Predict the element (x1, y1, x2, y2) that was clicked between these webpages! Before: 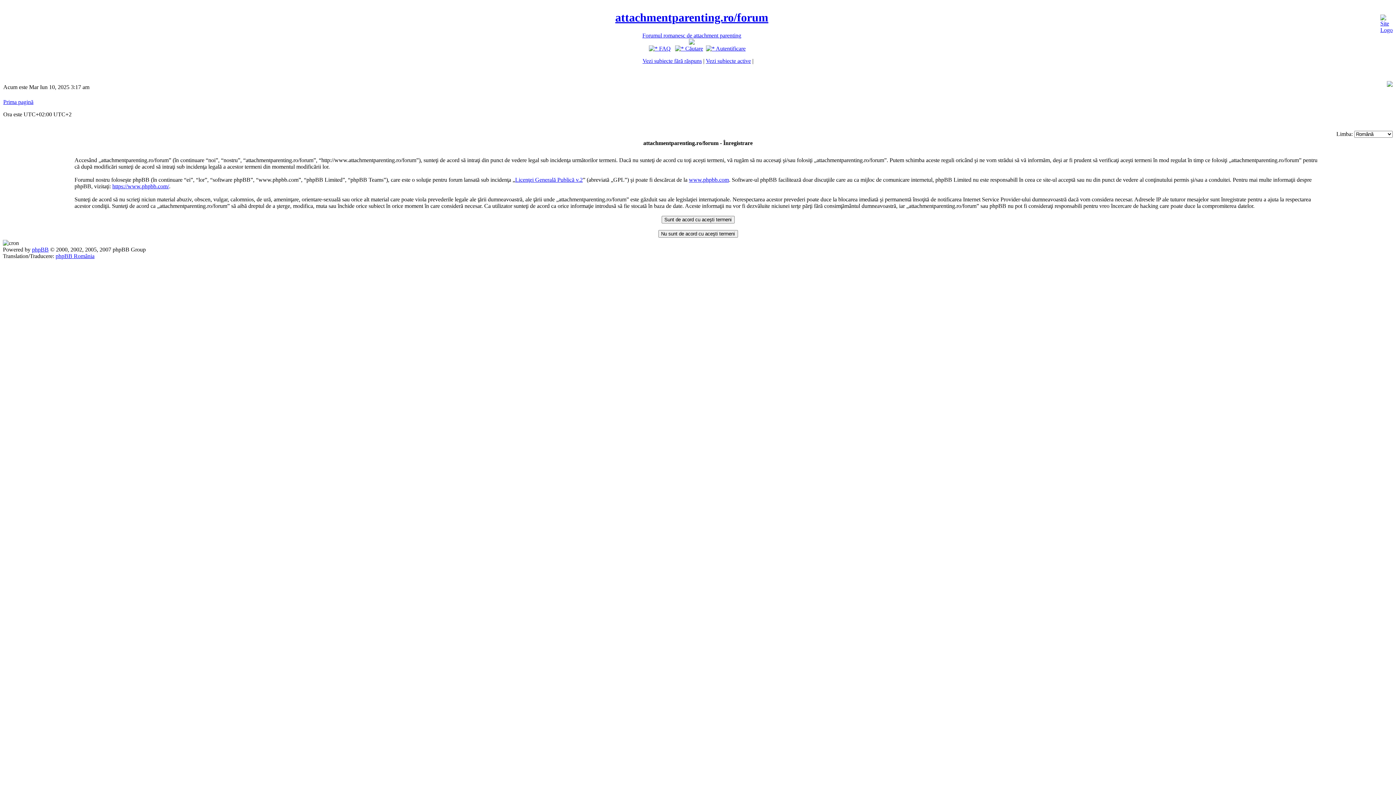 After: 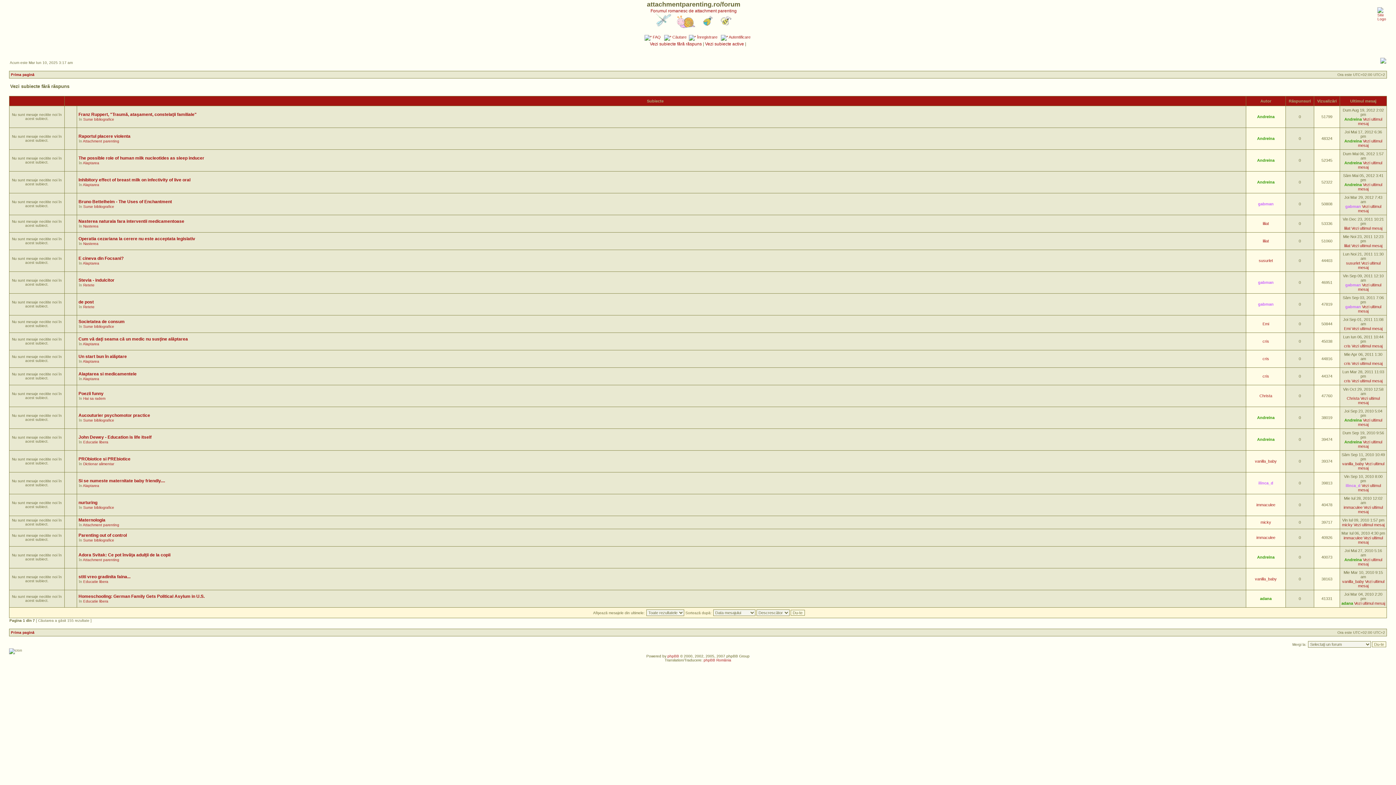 Action: bbox: (642, 57, 702, 64) label: Vezi subiecte fără răspuns